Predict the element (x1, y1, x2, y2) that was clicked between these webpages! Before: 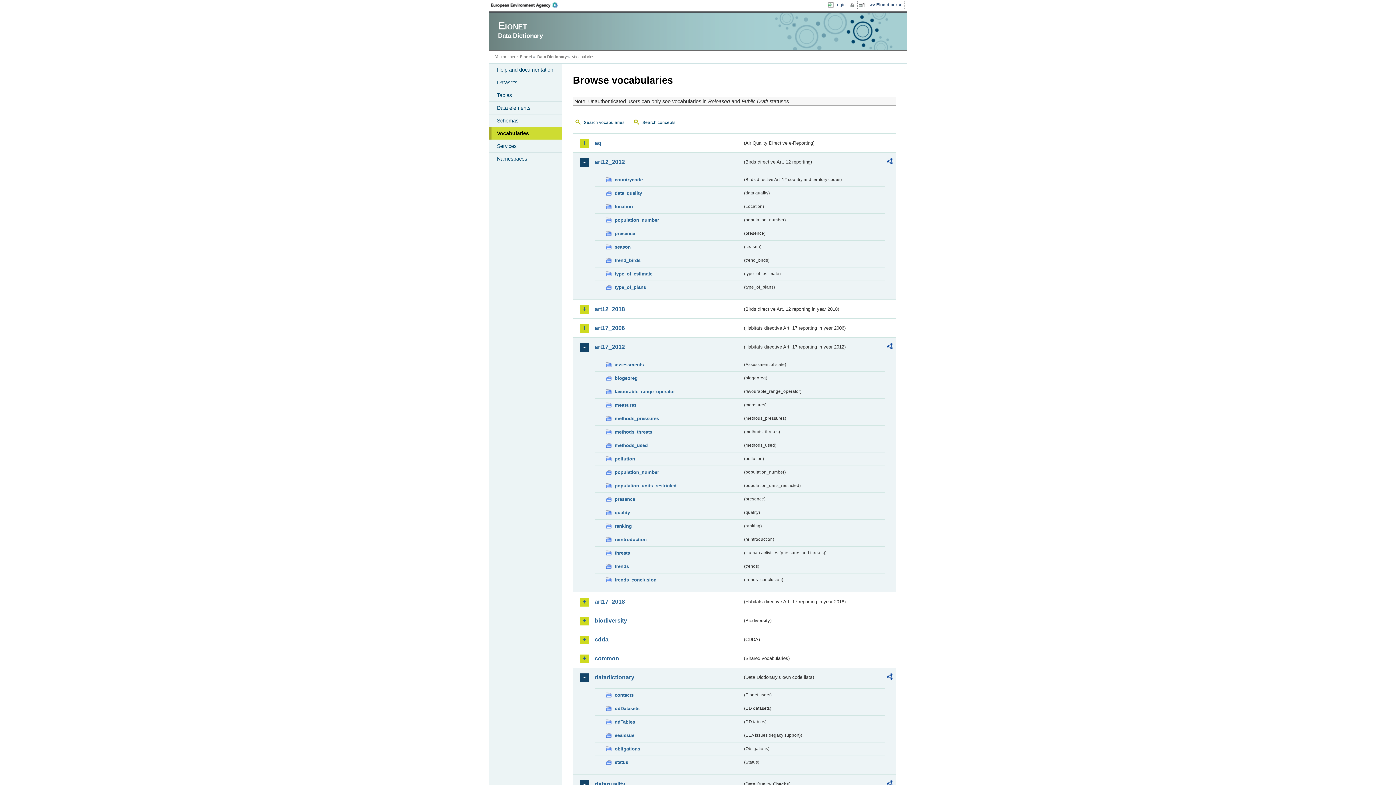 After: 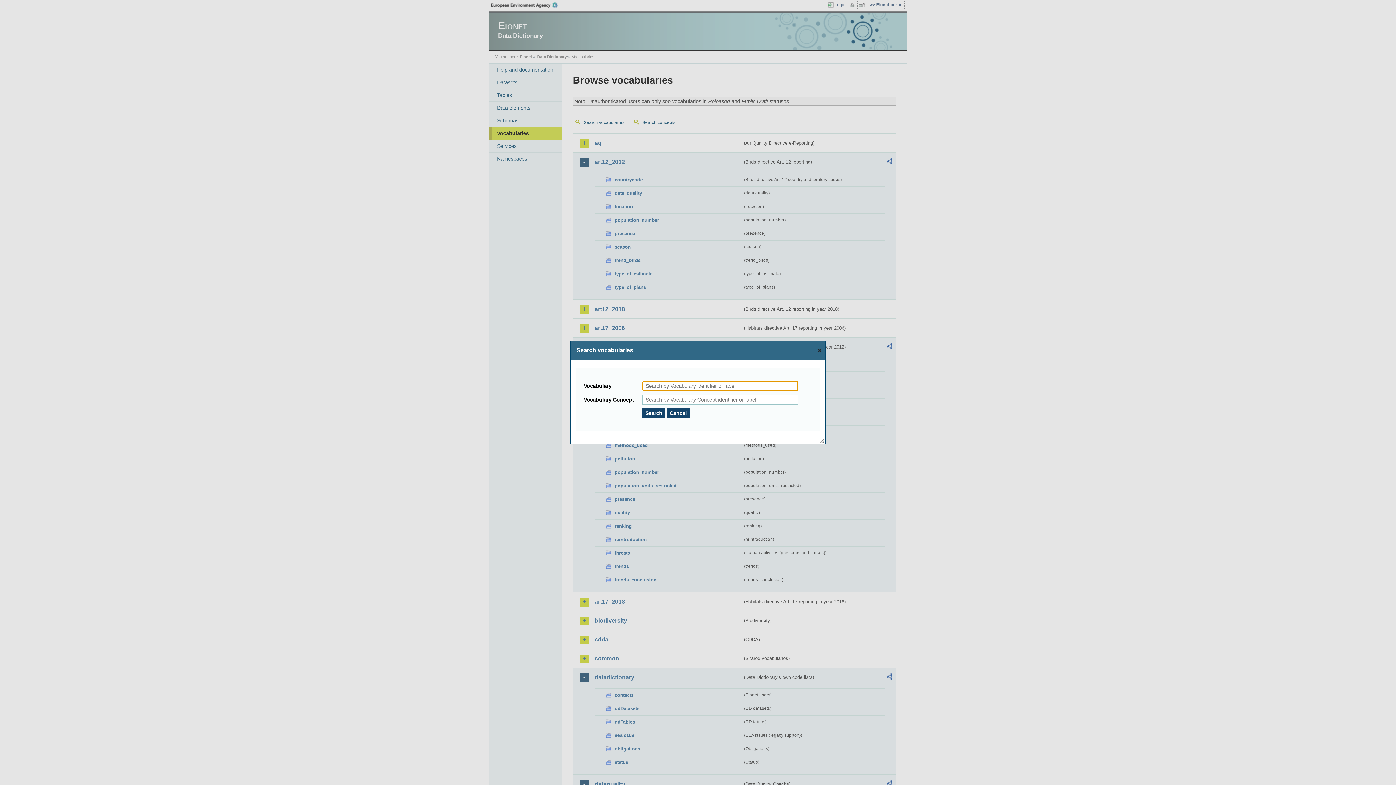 Action: bbox: (573, 117, 630, 128) label: Search vocabularies